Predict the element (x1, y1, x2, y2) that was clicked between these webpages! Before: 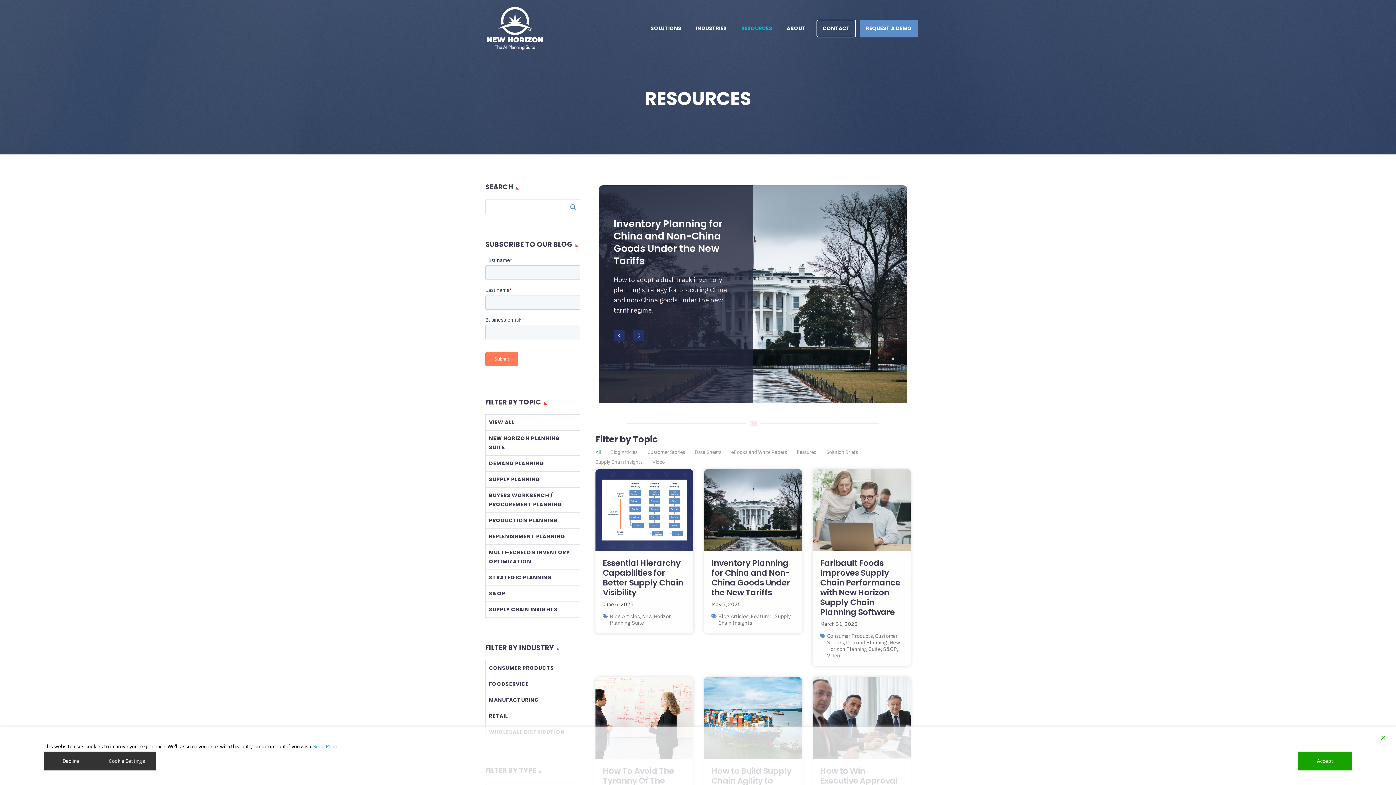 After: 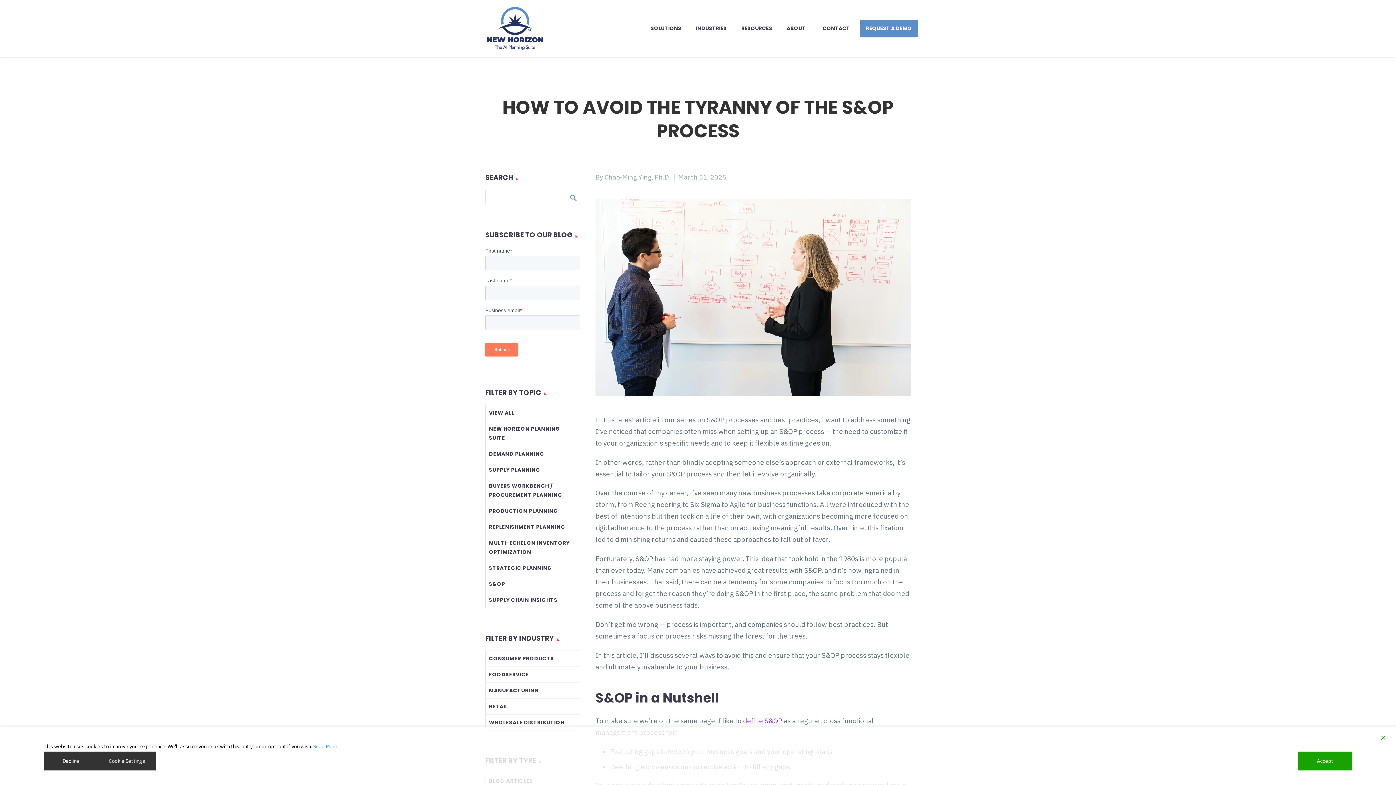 Action: bbox: (595, 677, 693, 759)